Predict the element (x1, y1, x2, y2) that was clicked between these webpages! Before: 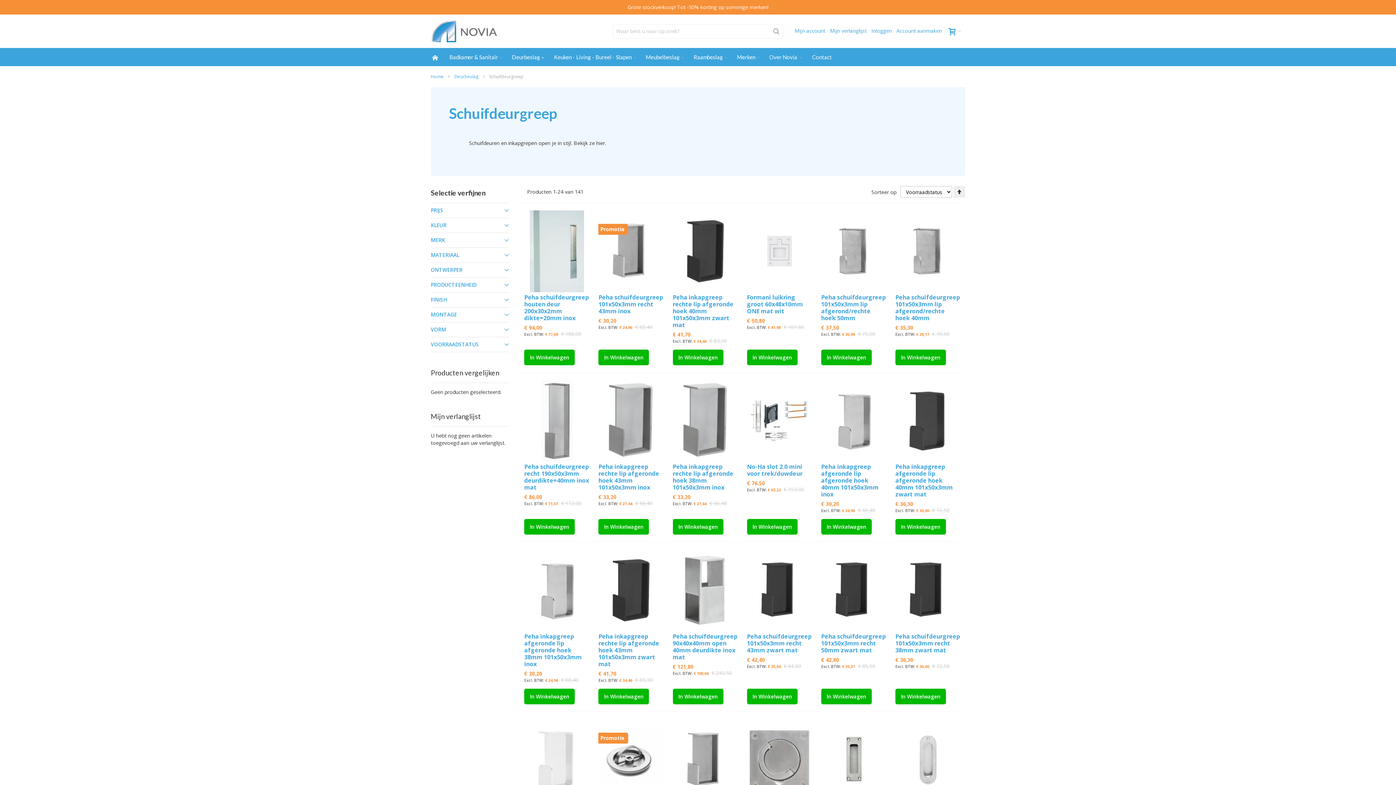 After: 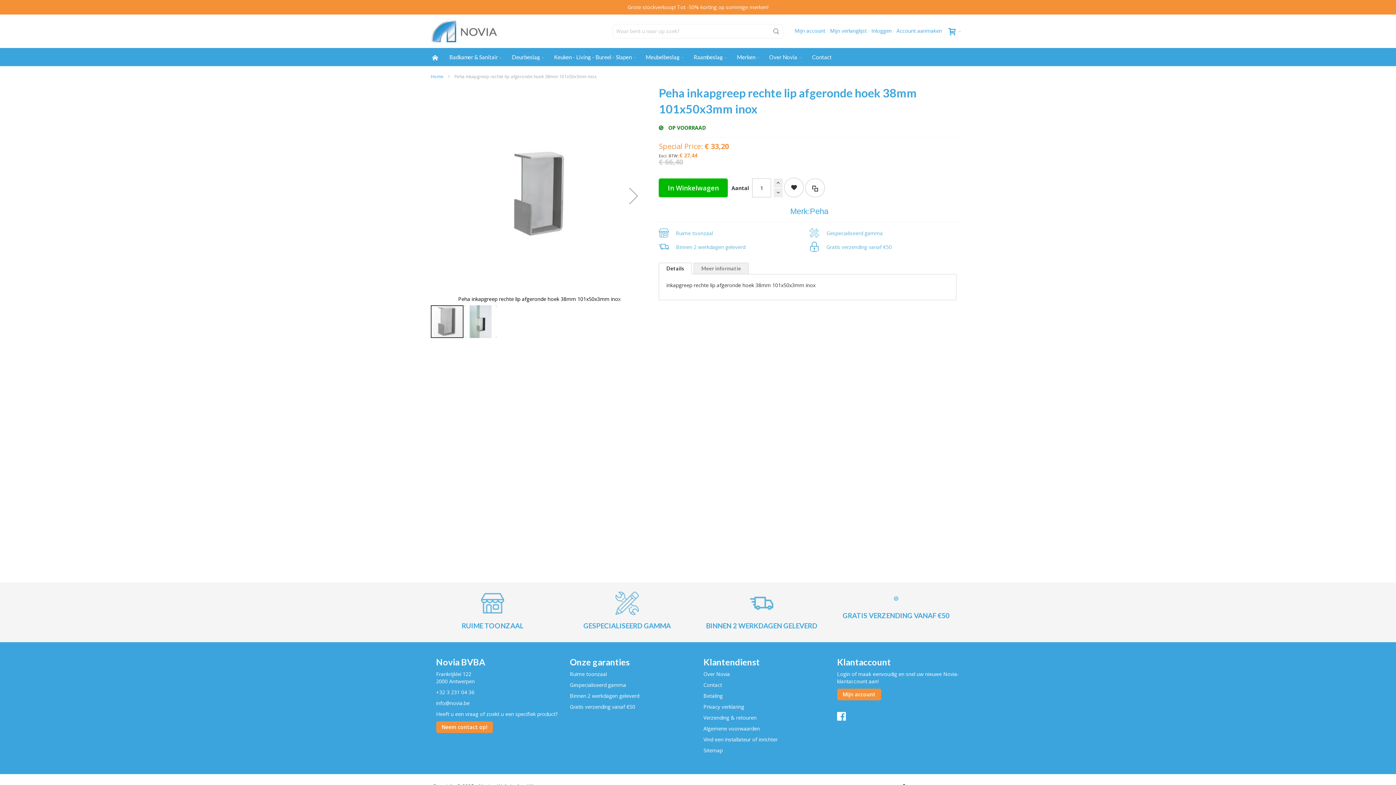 Action: bbox: (672, 380, 738, 463)